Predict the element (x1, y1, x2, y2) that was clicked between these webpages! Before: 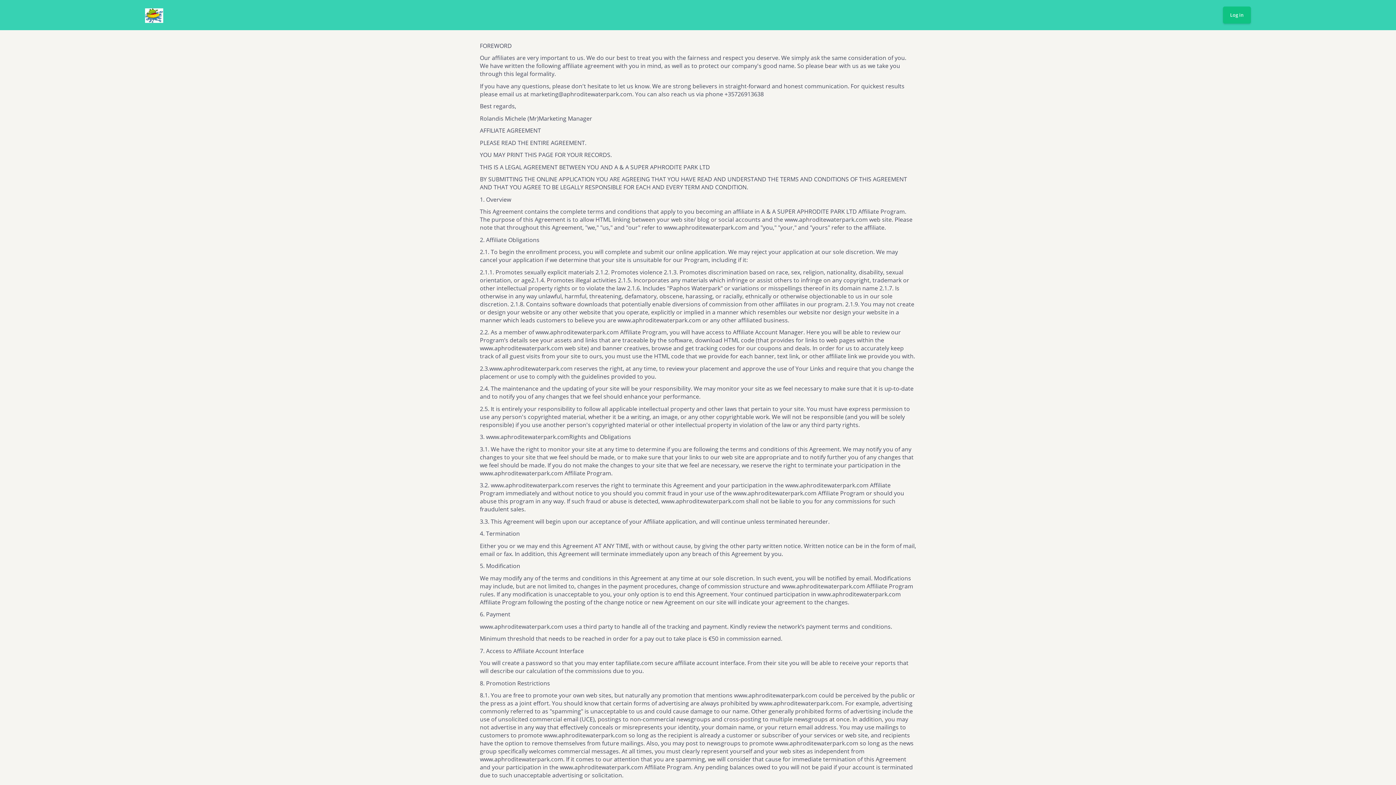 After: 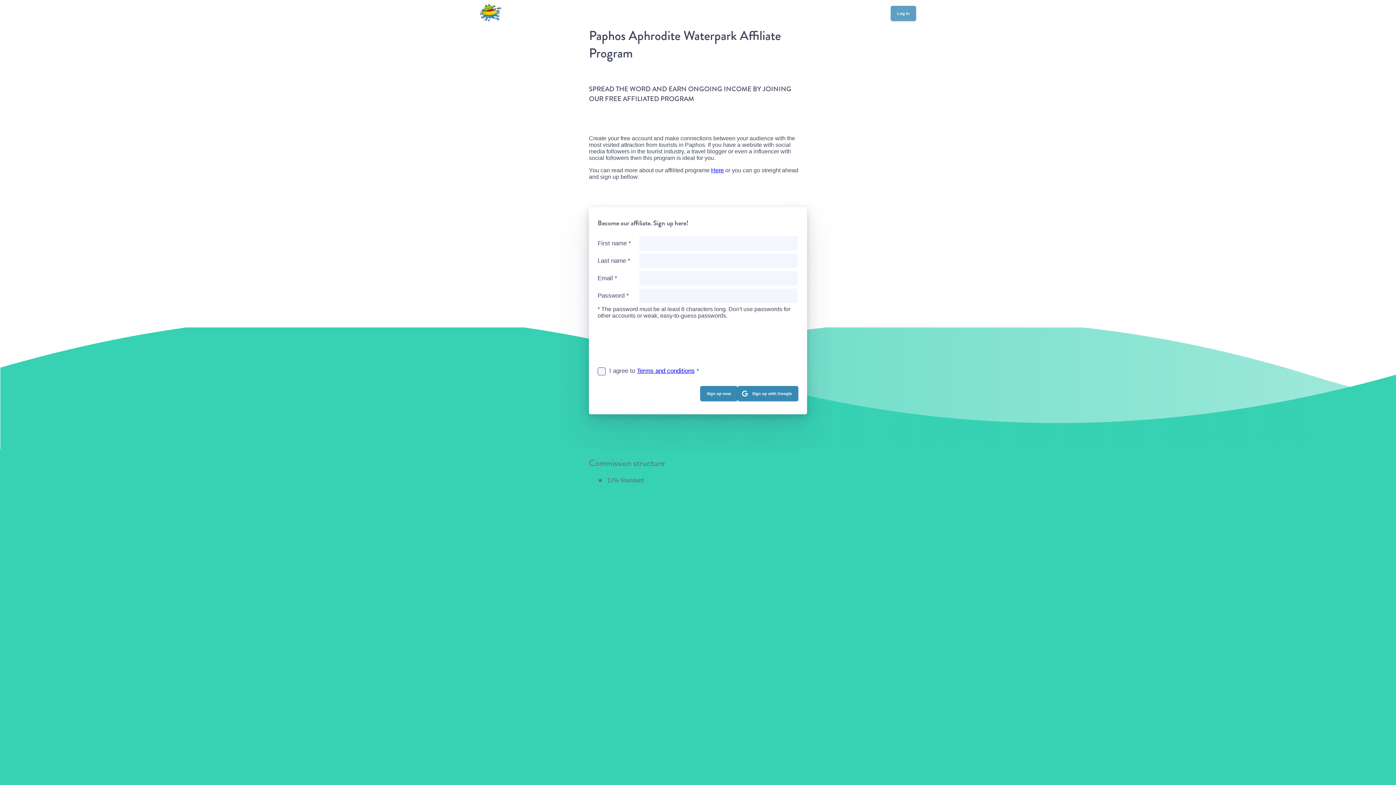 Action: label: Log in bbox: (1223, 6, 1251, 23)